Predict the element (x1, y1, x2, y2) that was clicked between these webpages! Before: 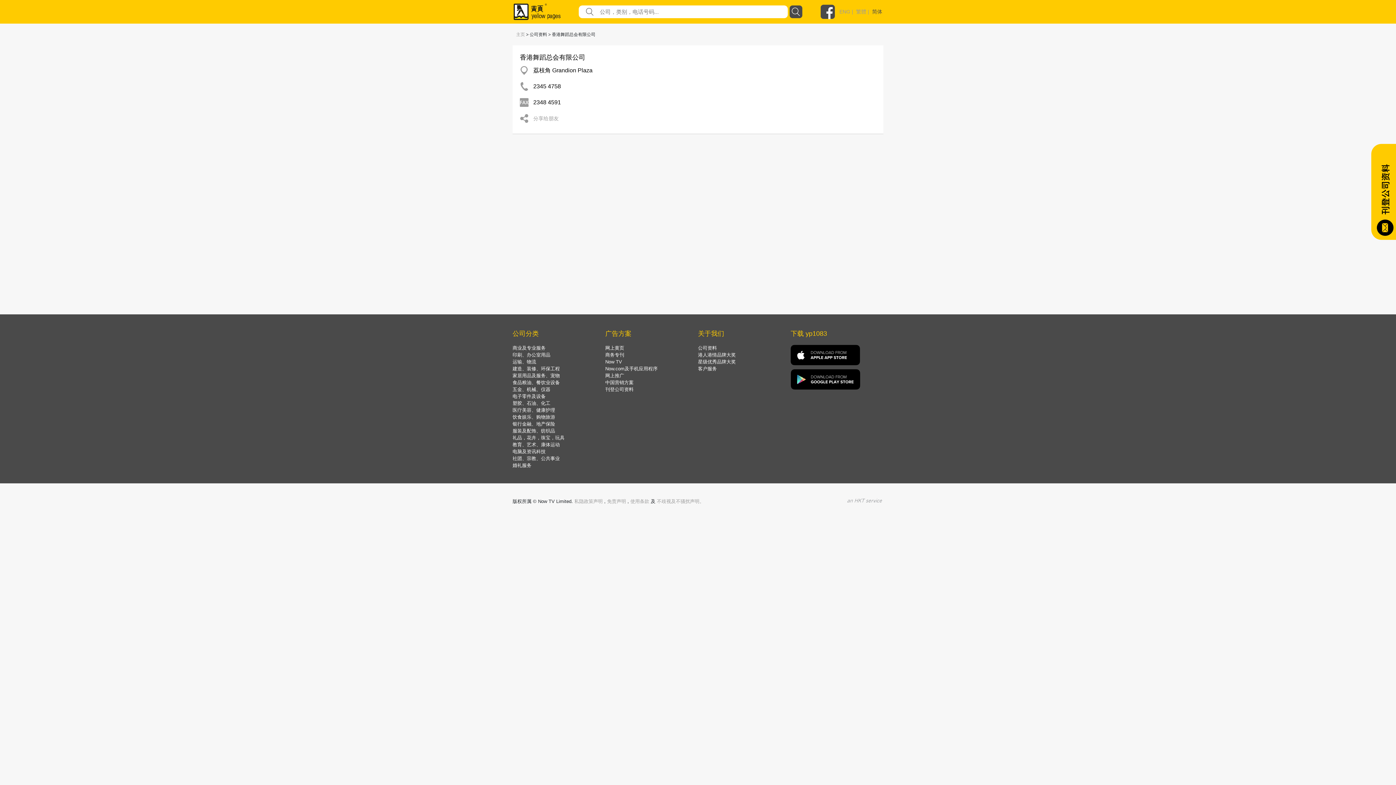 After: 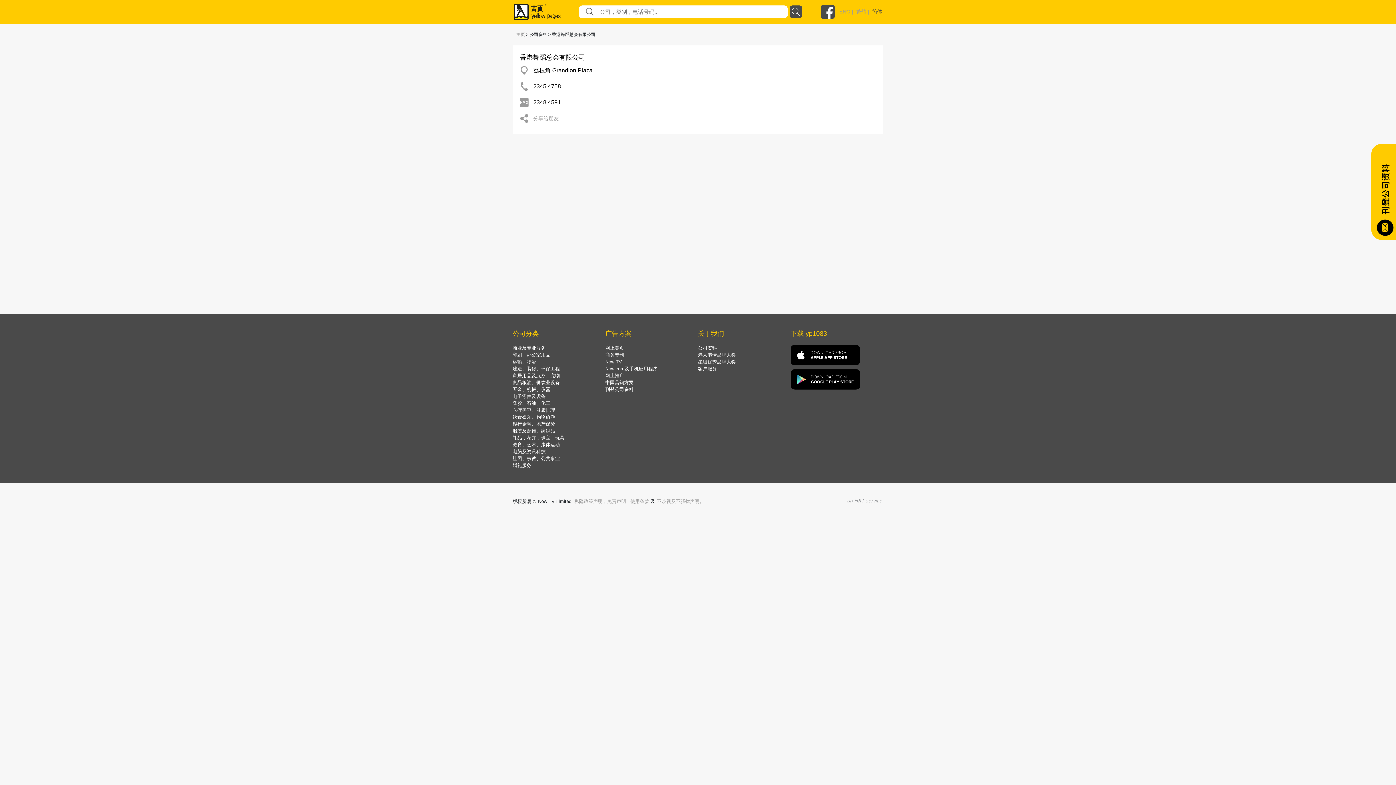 Action: label: Now TV bbox: (605, 359, 622, 364)